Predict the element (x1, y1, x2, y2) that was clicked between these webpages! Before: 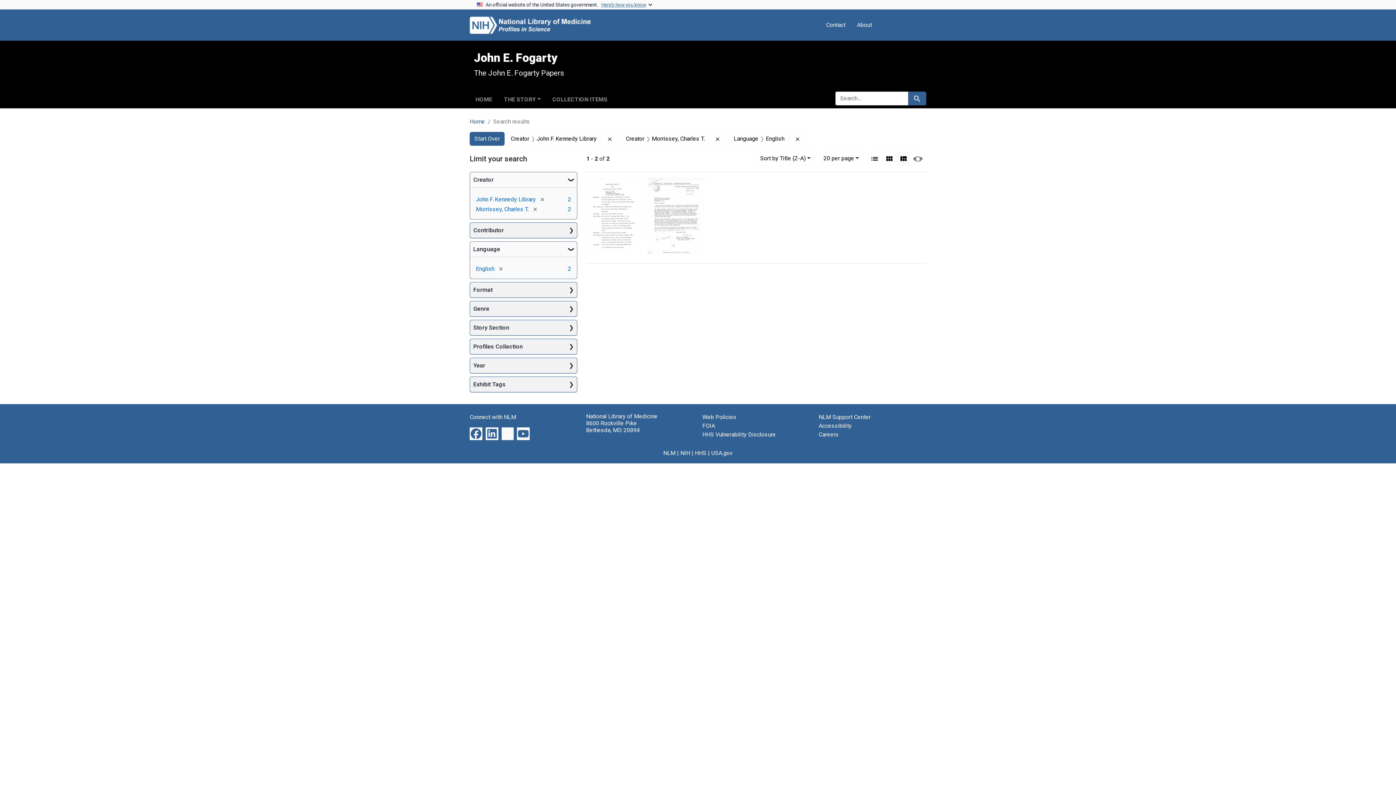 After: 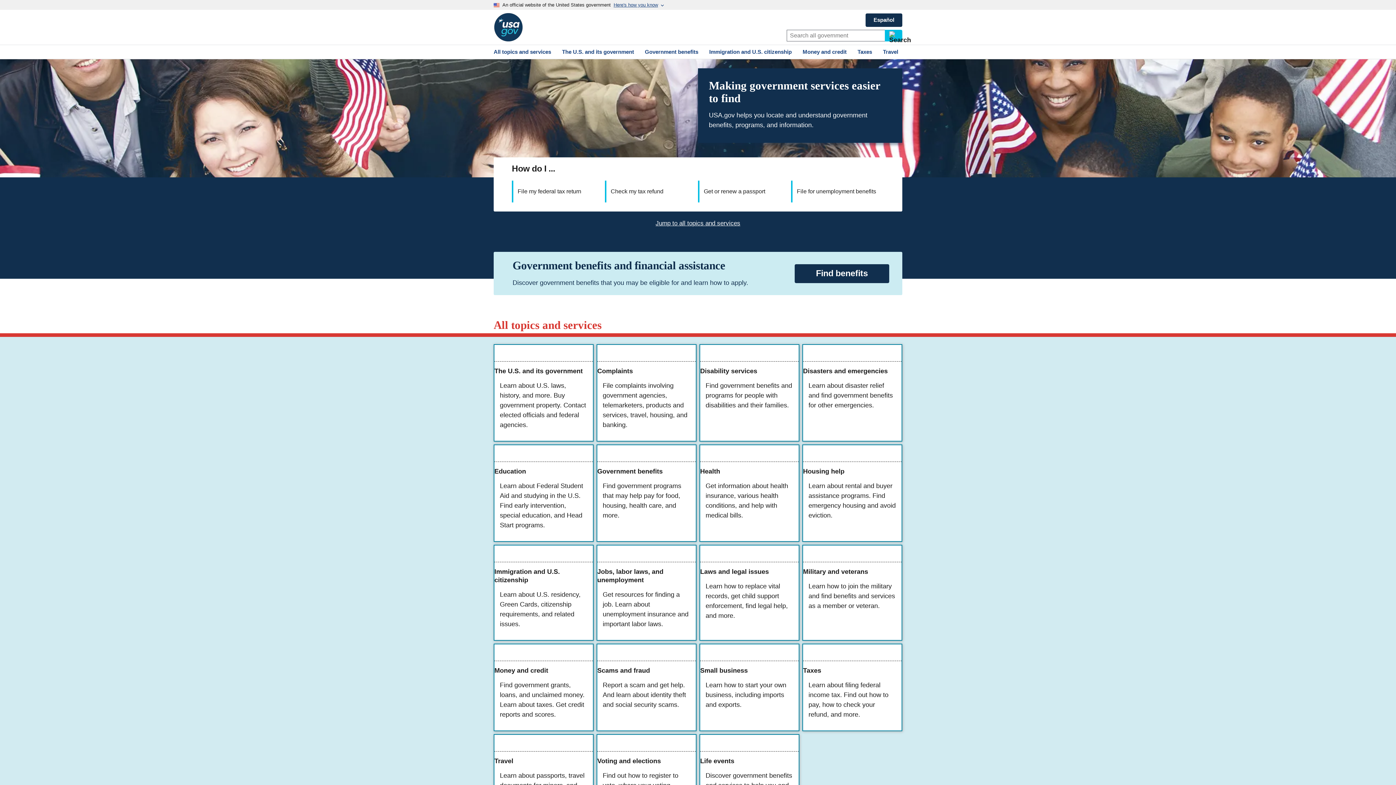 Action: bbox: (711, 449, 732, 456) label: USA.gov